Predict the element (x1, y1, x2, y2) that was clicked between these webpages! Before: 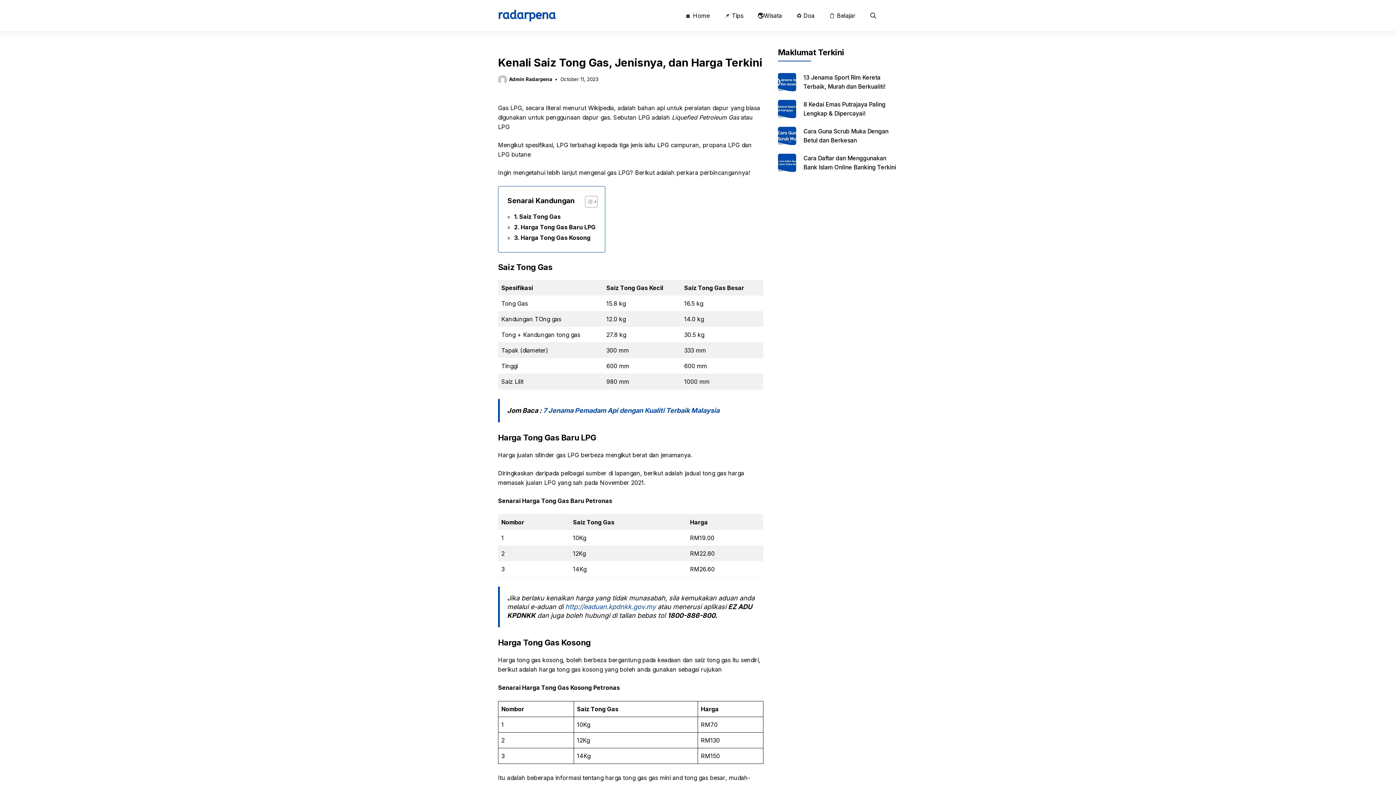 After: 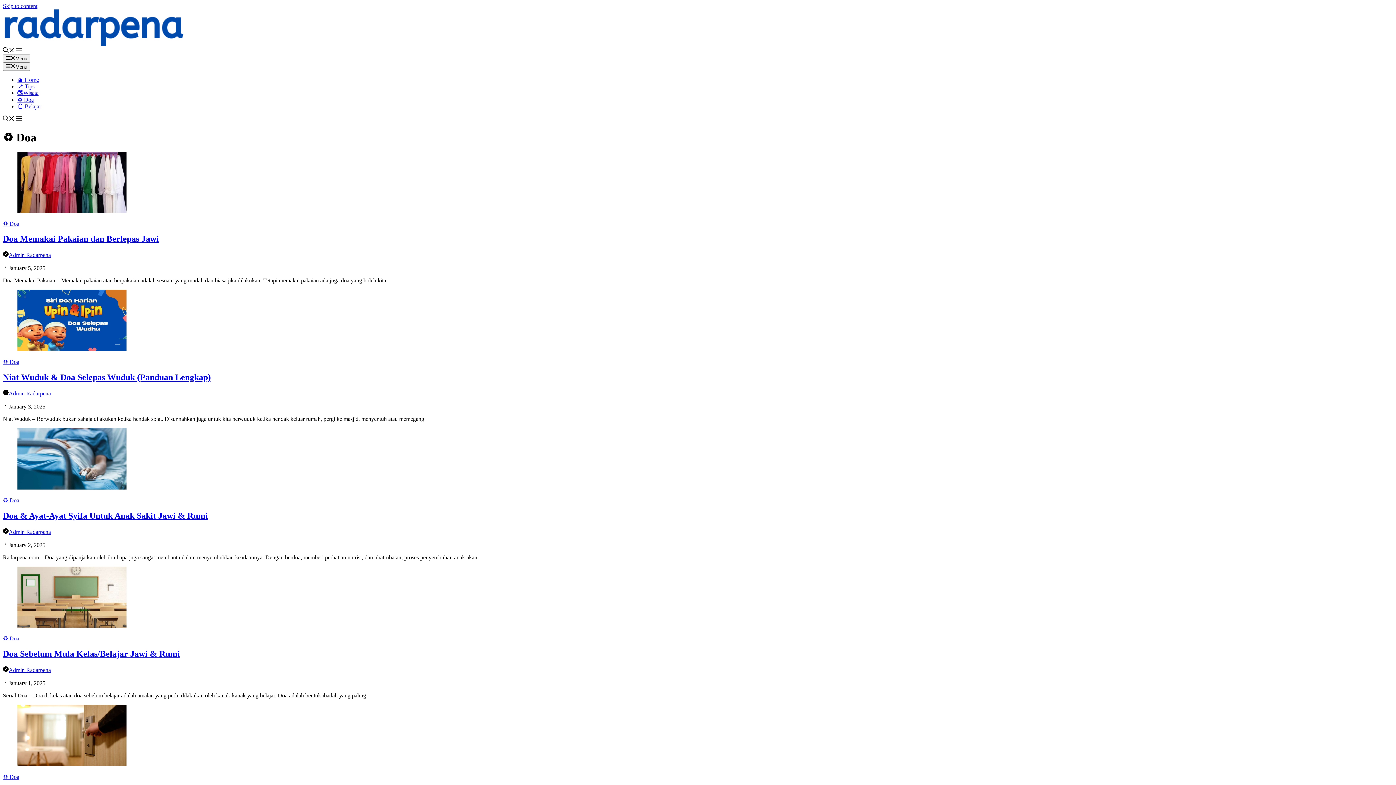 Action: bbox: (789, 6, 822, 24) label: ♻ Doa